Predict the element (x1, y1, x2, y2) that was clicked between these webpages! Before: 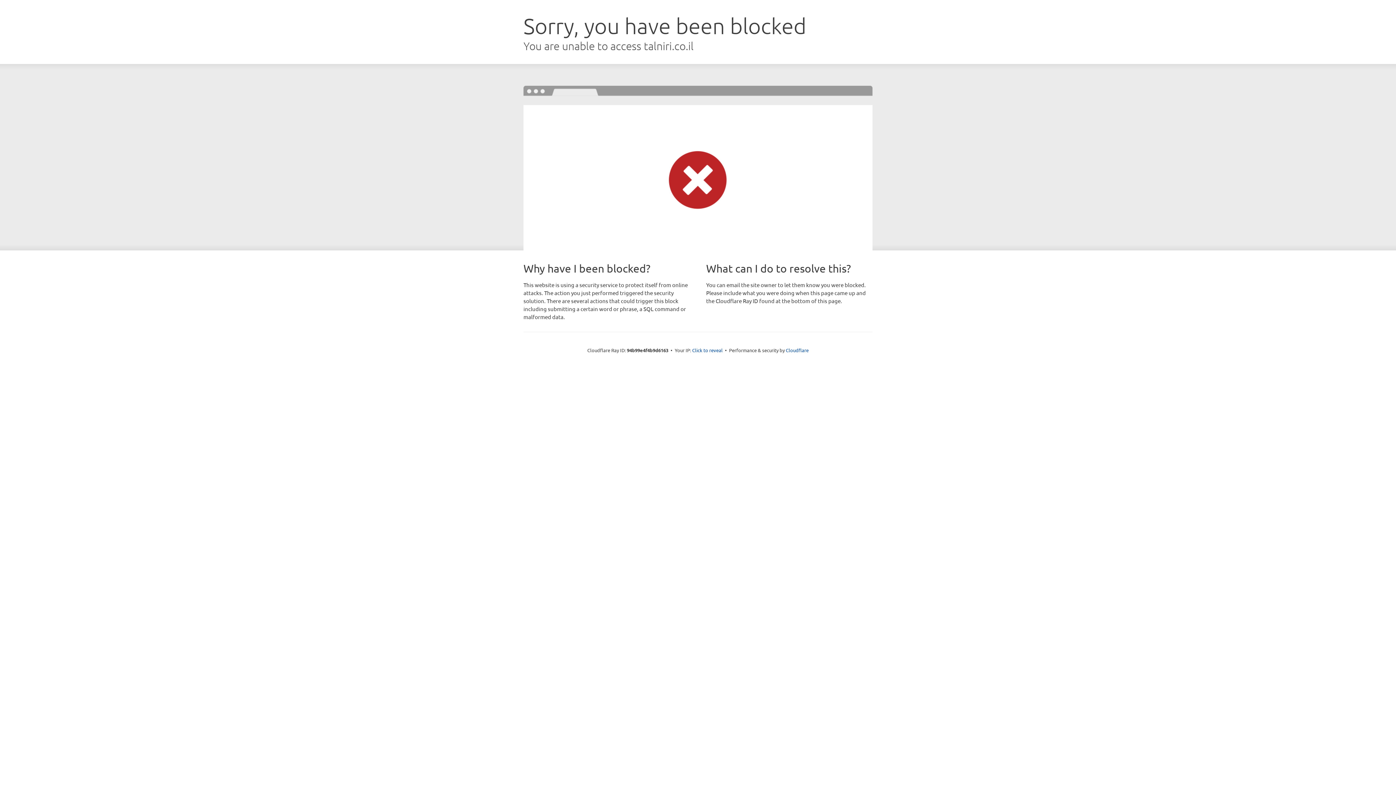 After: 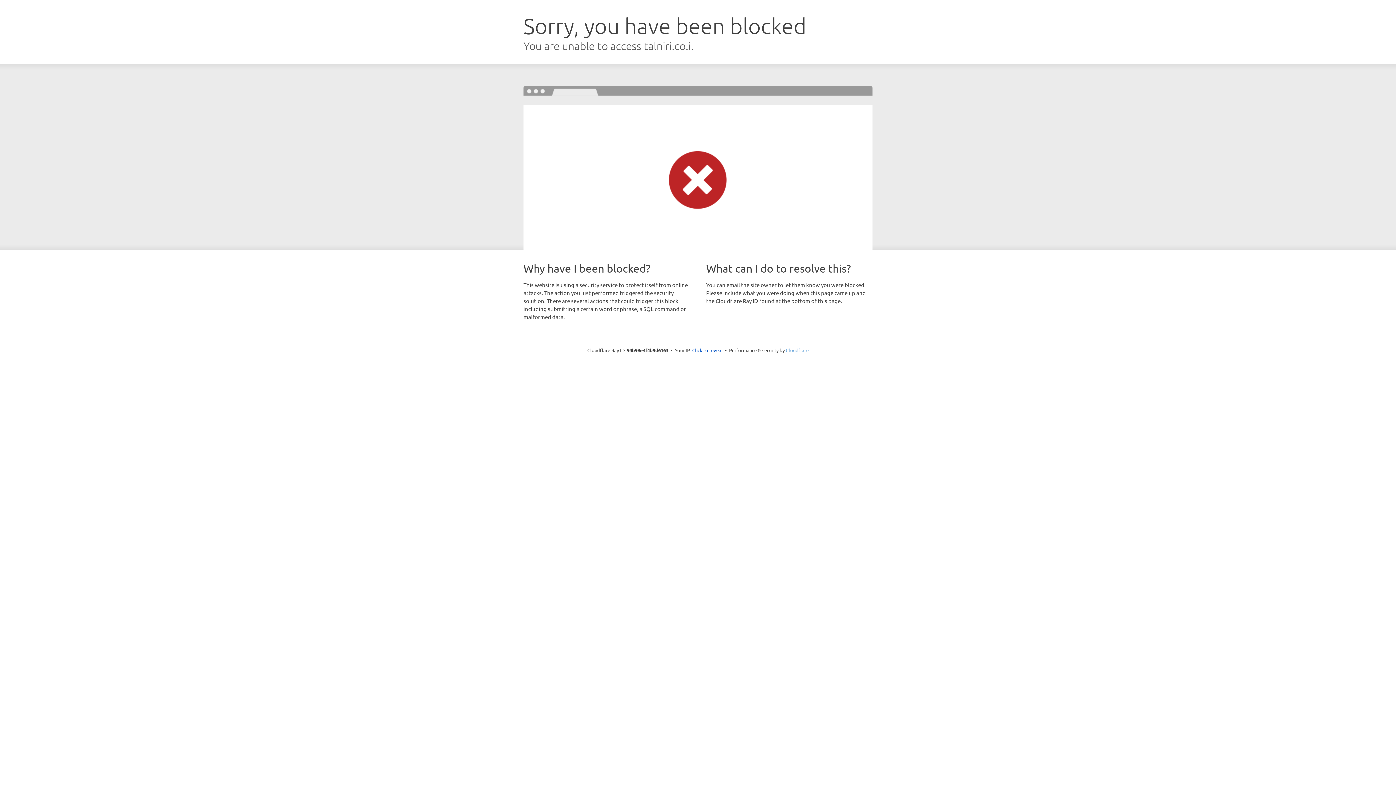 Action: bbox: (786, 347, 808, 353) label: Cloudflare